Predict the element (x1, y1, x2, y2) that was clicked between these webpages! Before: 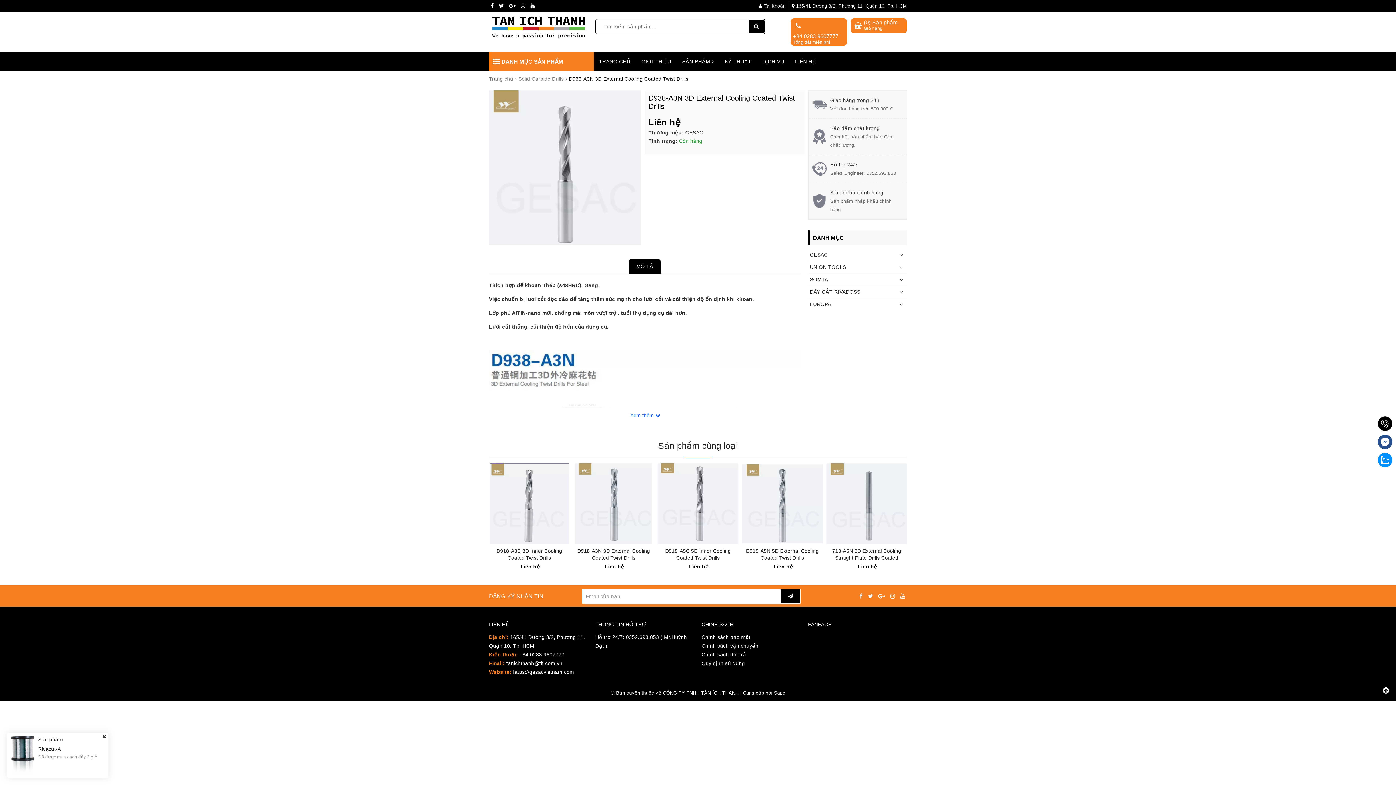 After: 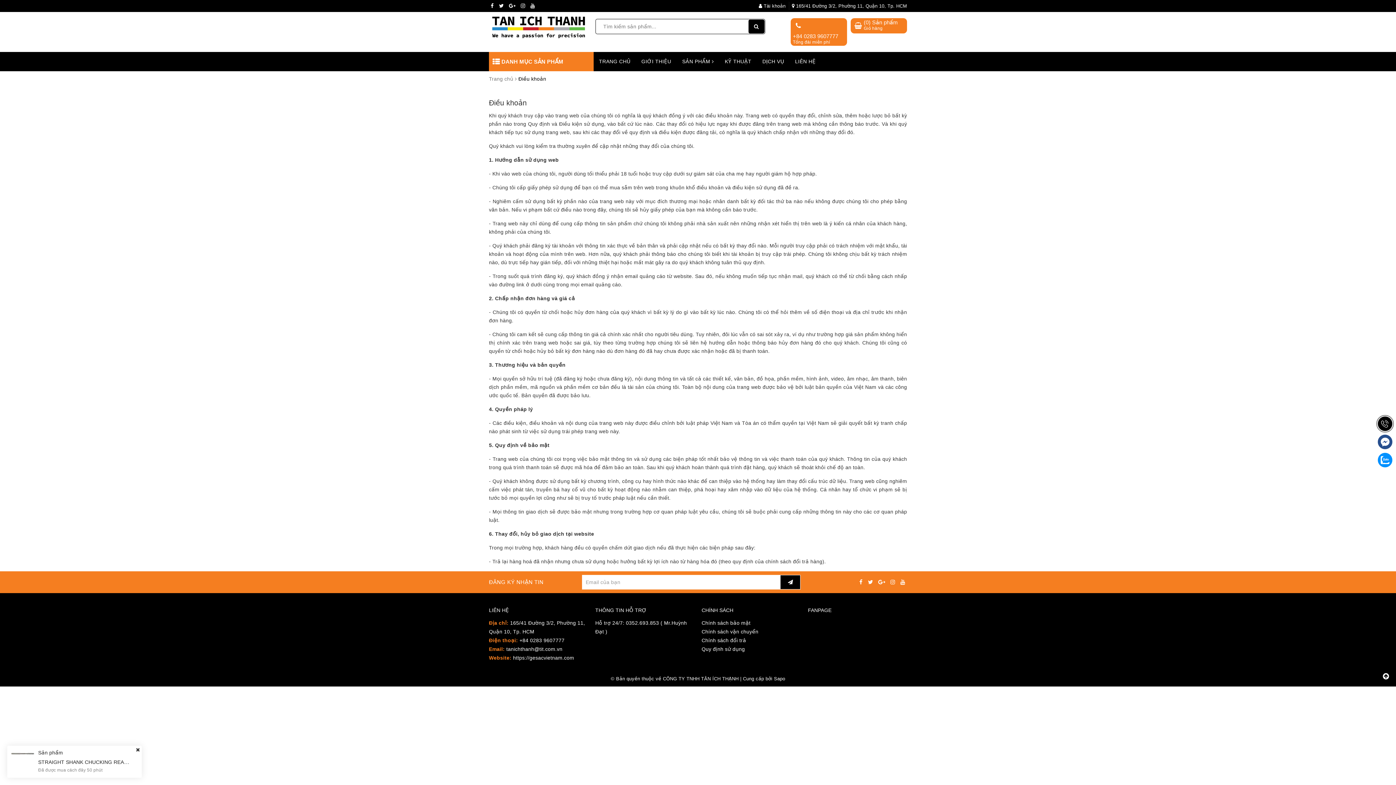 Action: bbox: (701, 660, 745, 666) label: Quy định sử dụng